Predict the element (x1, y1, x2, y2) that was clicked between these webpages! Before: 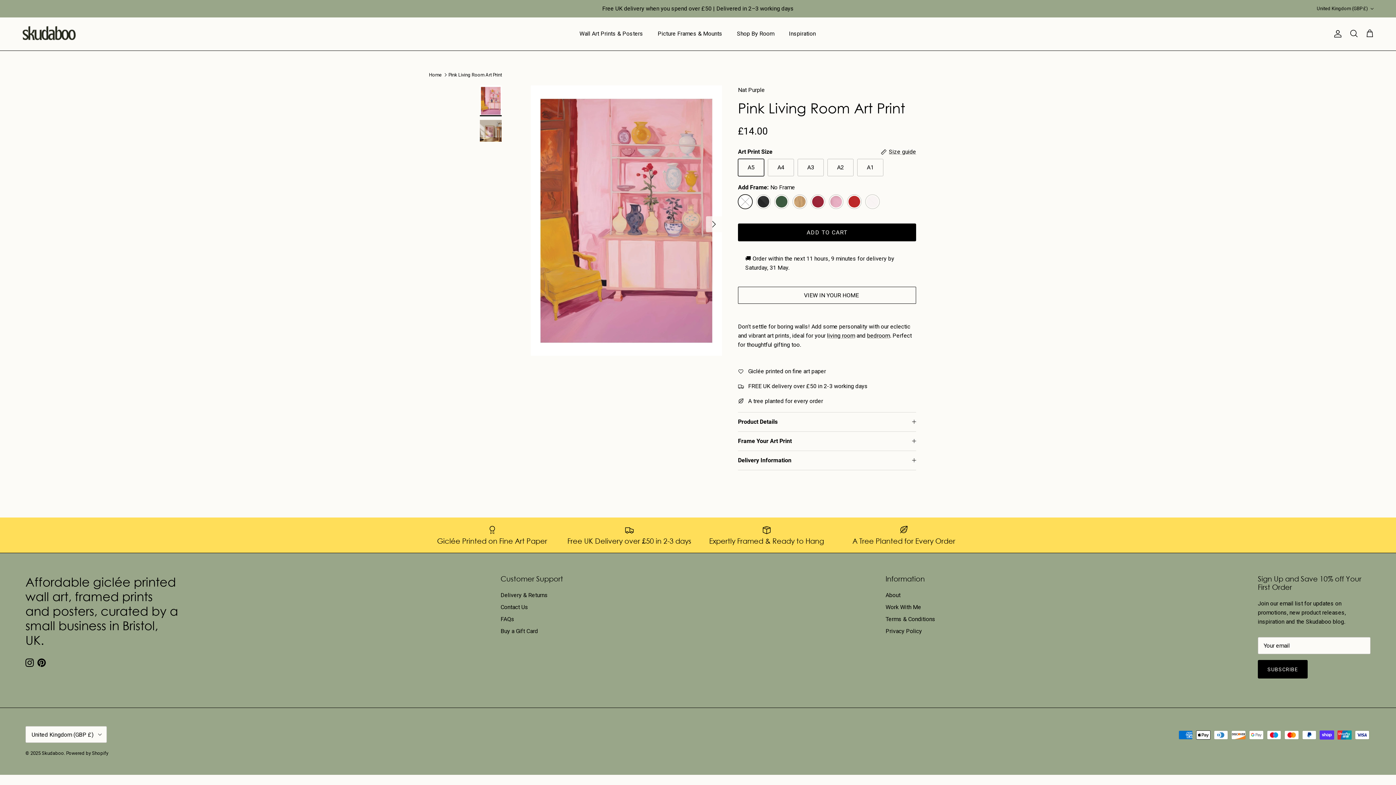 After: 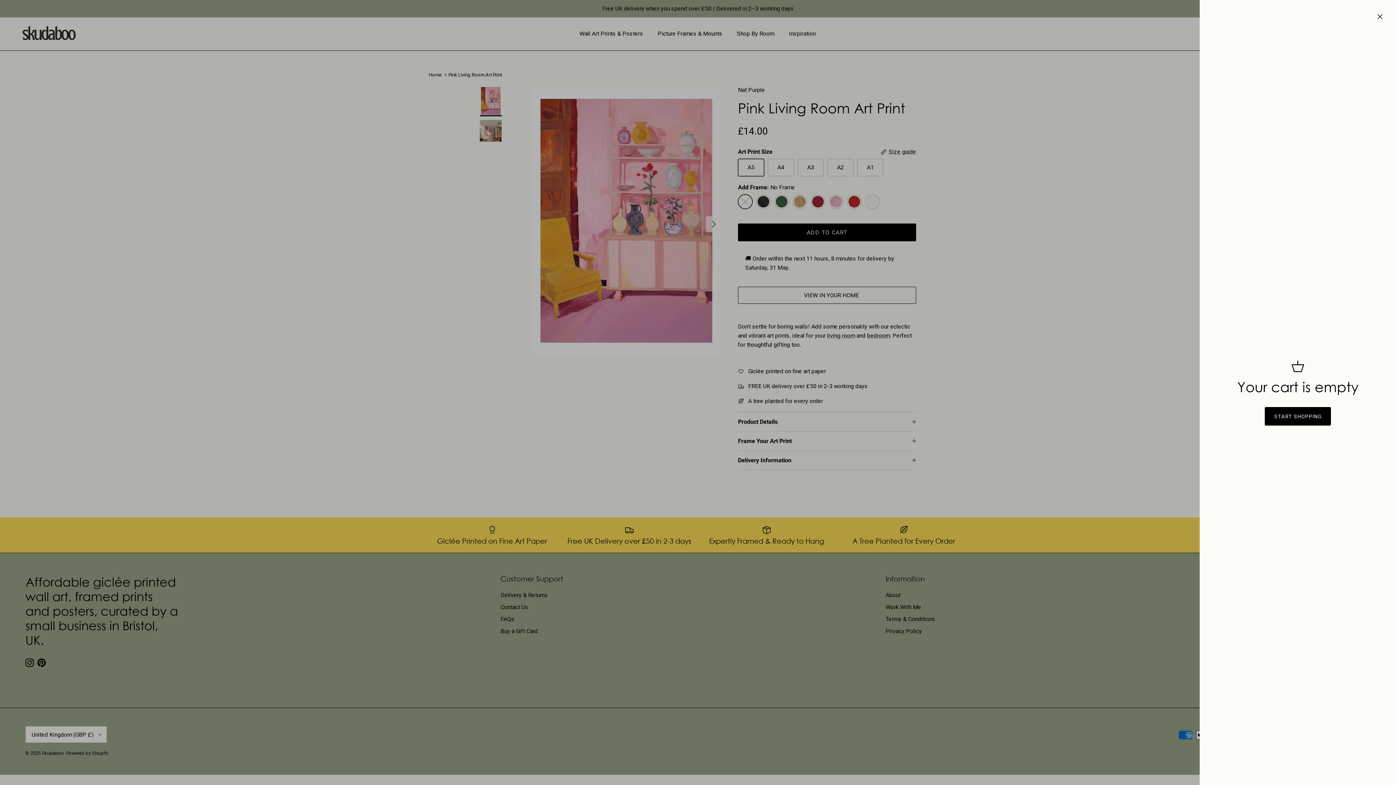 Action: bbox: (1365, 29, 1374, 38) label: Cart